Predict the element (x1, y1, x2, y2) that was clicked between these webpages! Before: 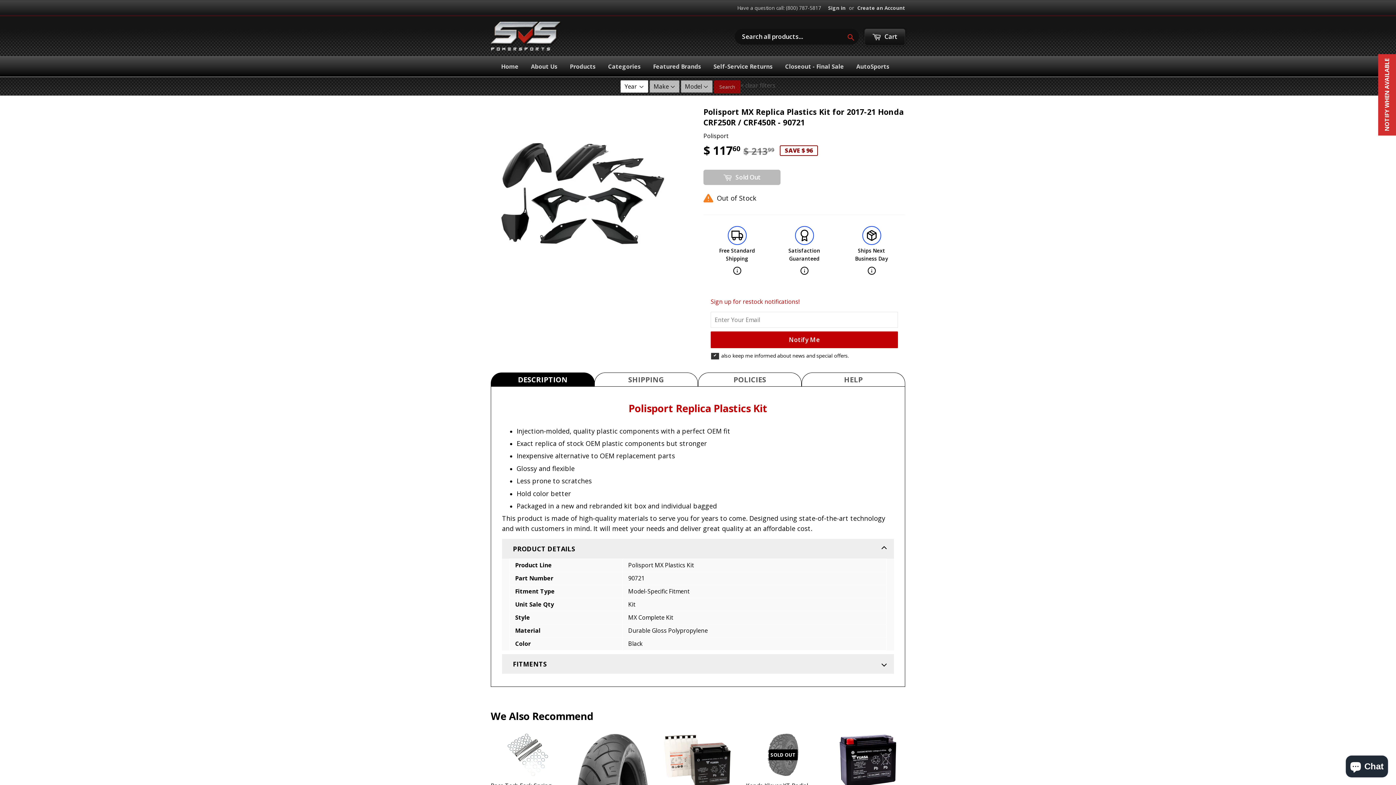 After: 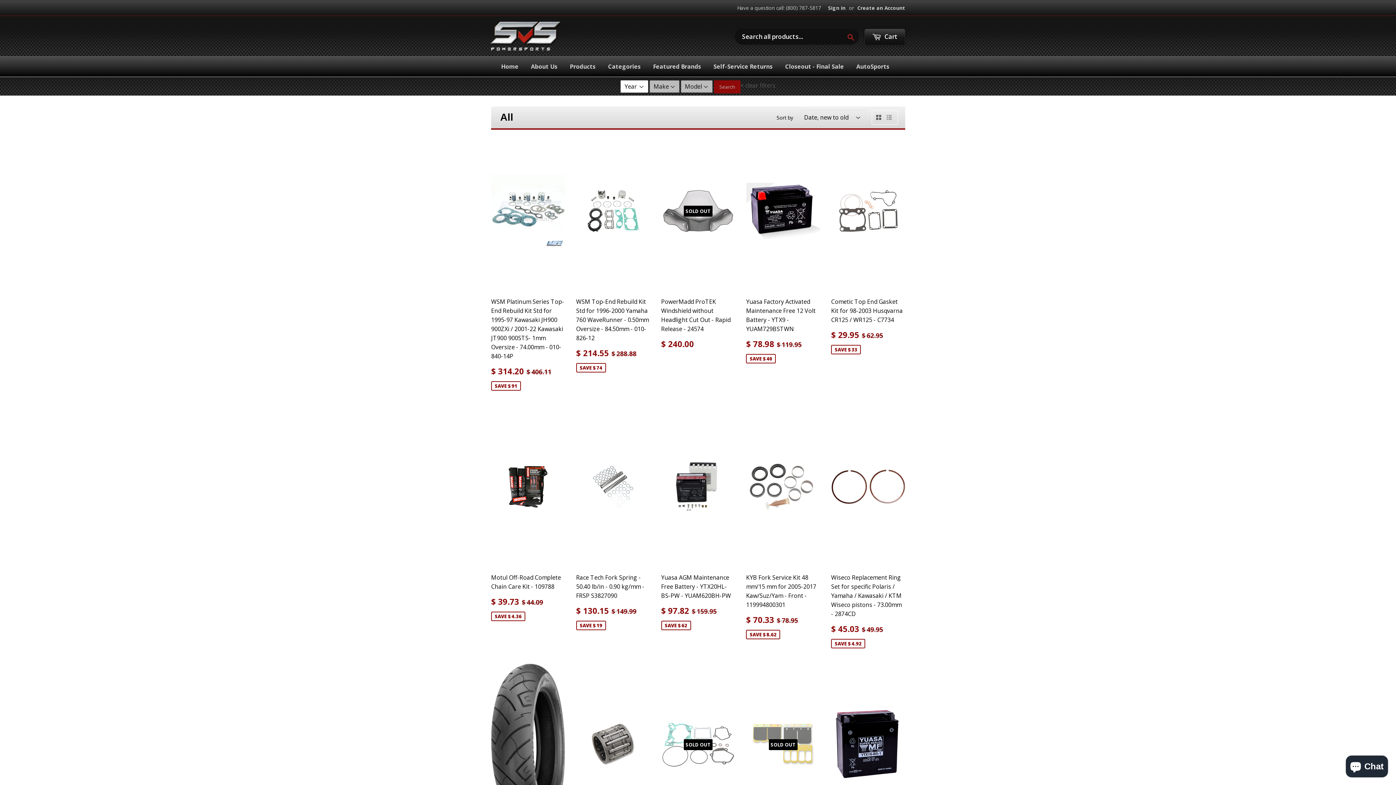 Action: label: Products bbox: (564, 56, 601, 76)